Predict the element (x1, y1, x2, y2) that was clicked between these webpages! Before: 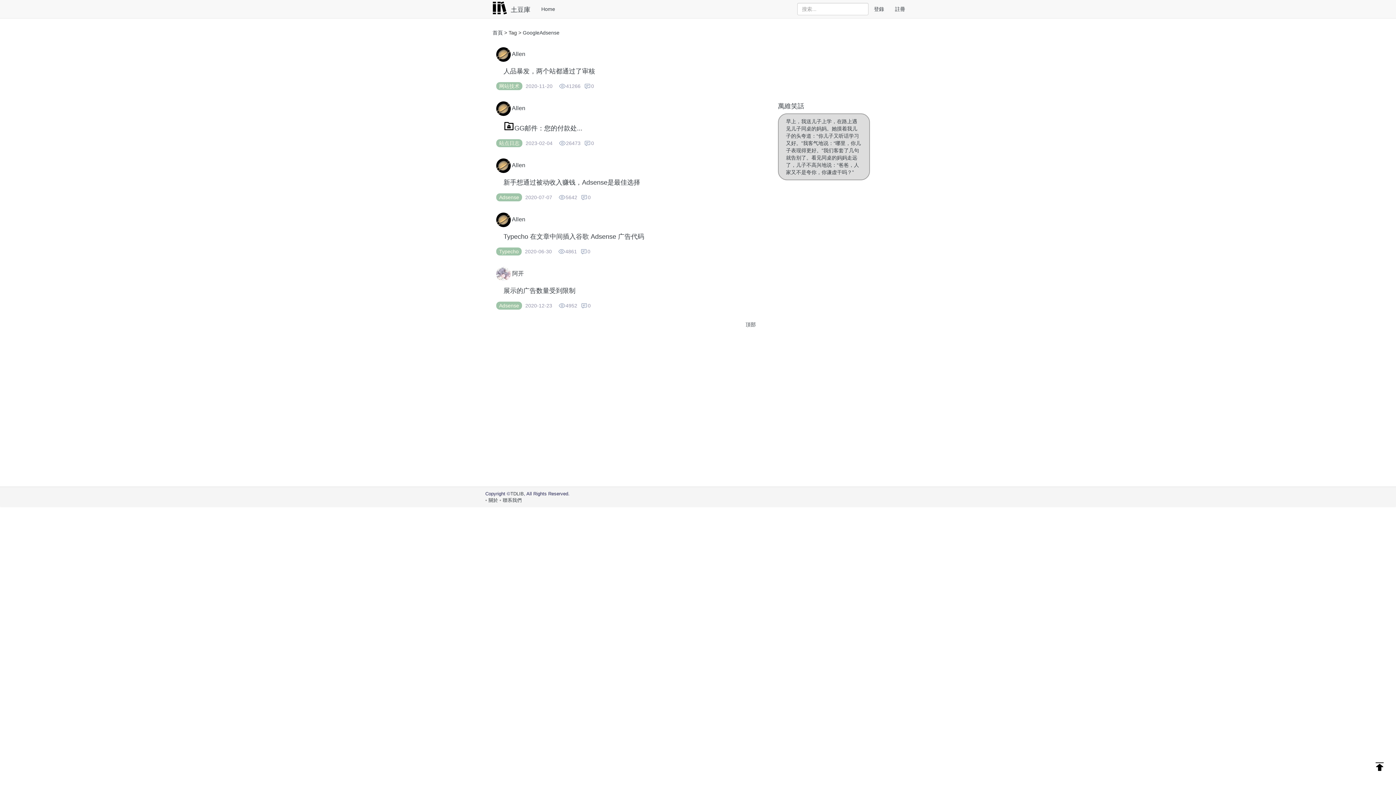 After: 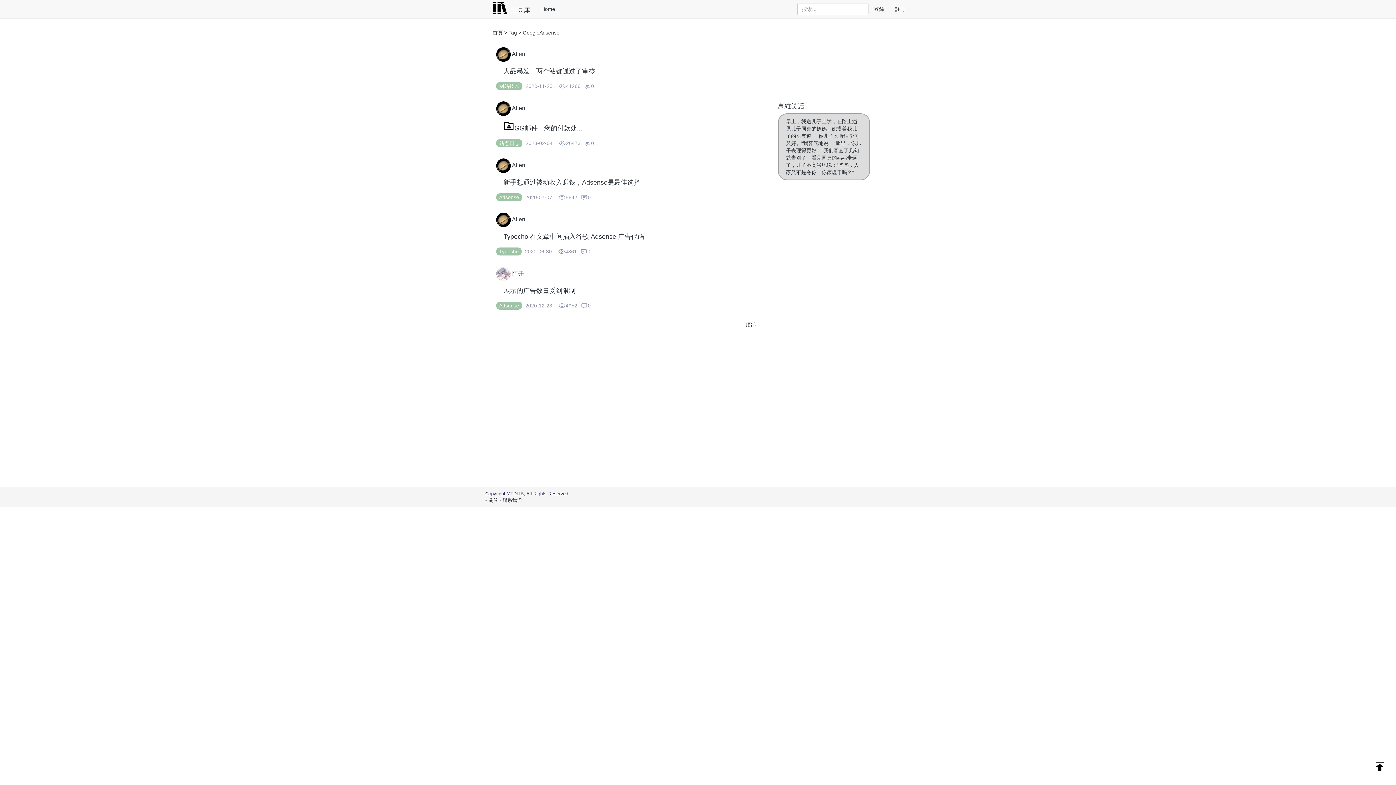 Action: label: 聯系我們 bbox: (502, 497, 521, 503)